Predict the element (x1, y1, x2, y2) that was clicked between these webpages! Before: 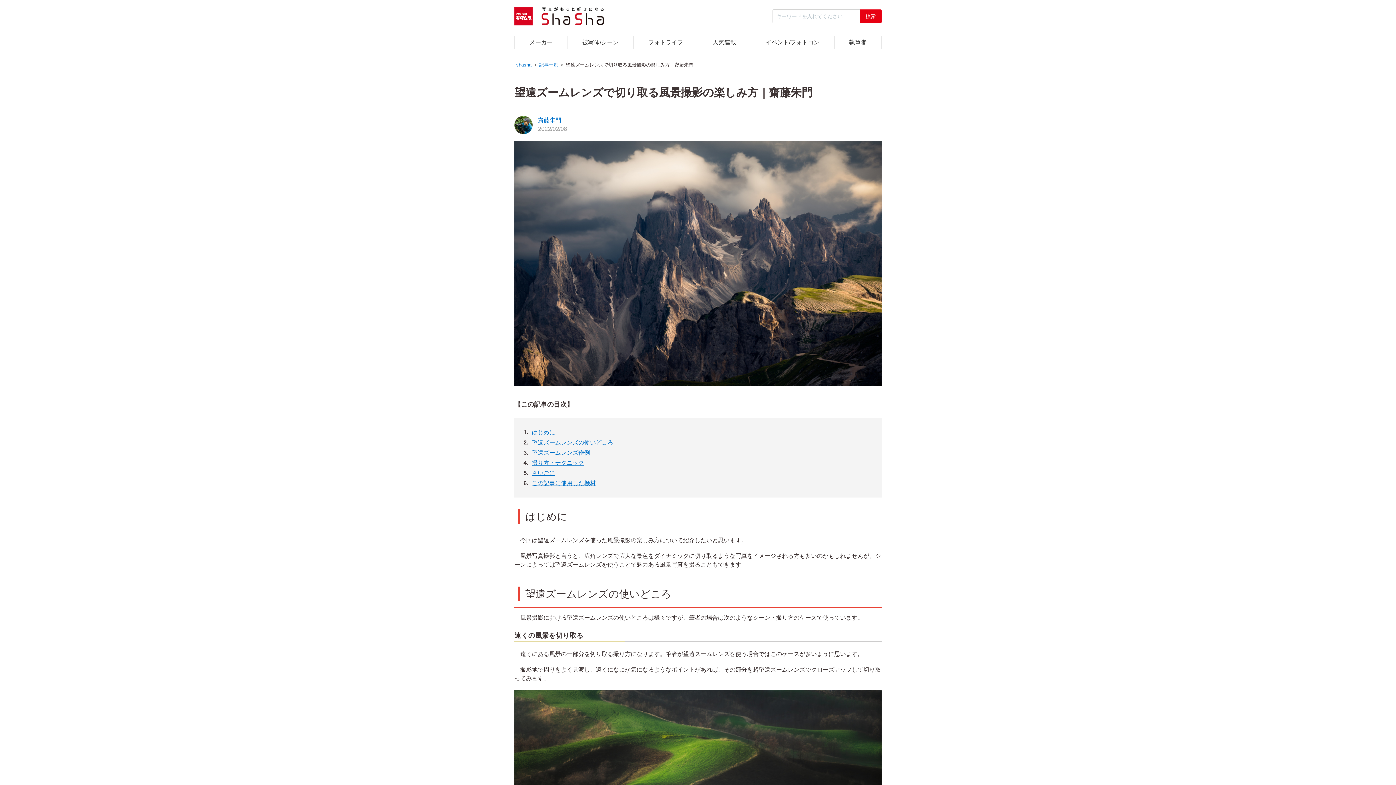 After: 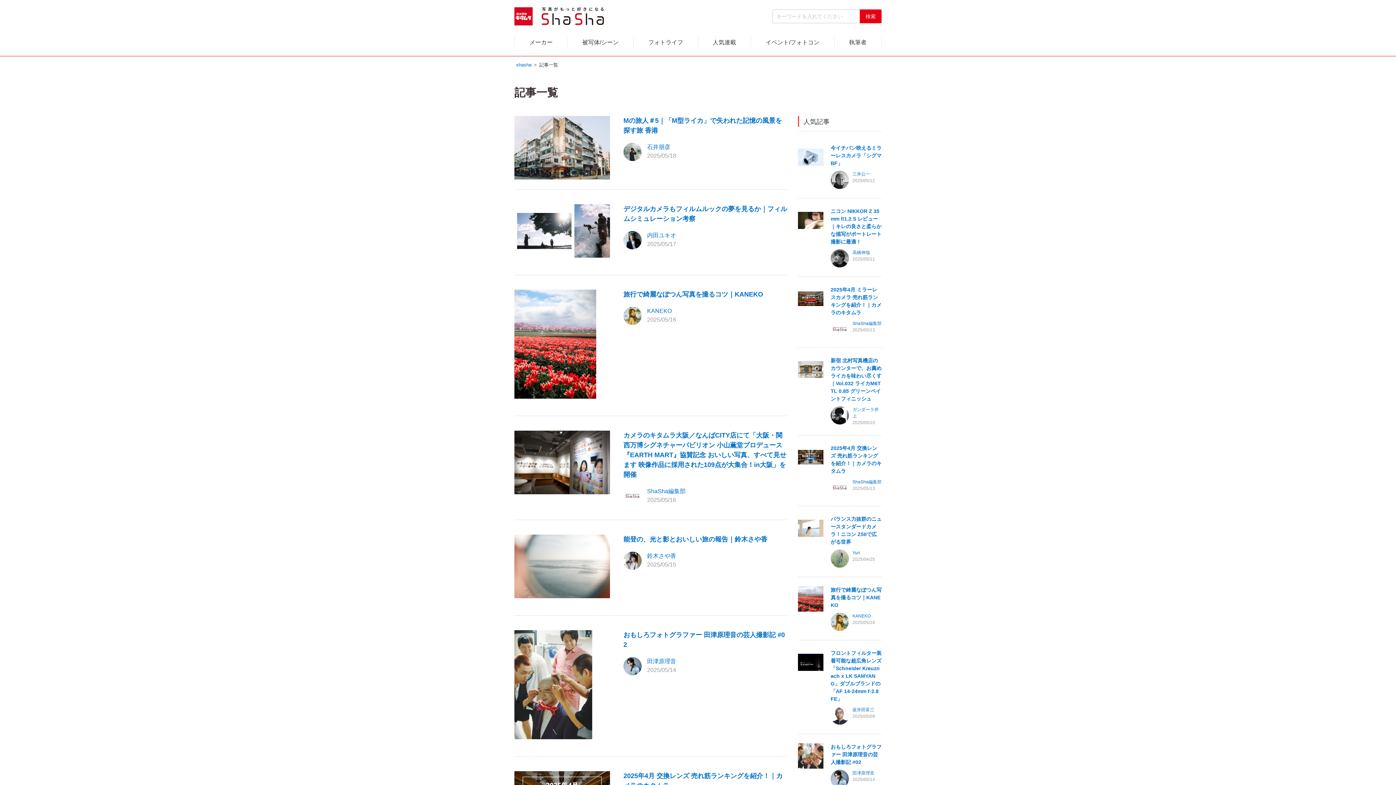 Action: label: 記事一覧  bbox: (539, 62, 559, 67)